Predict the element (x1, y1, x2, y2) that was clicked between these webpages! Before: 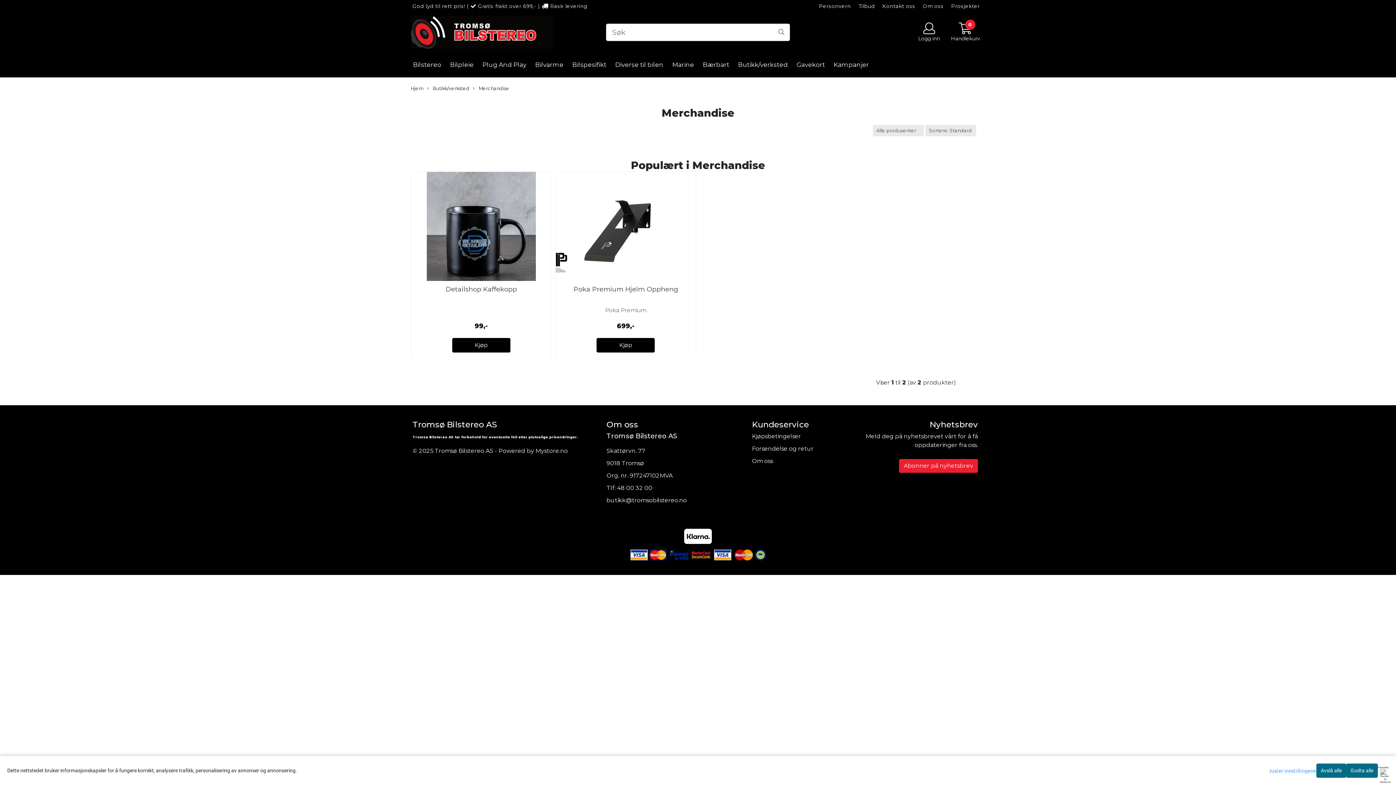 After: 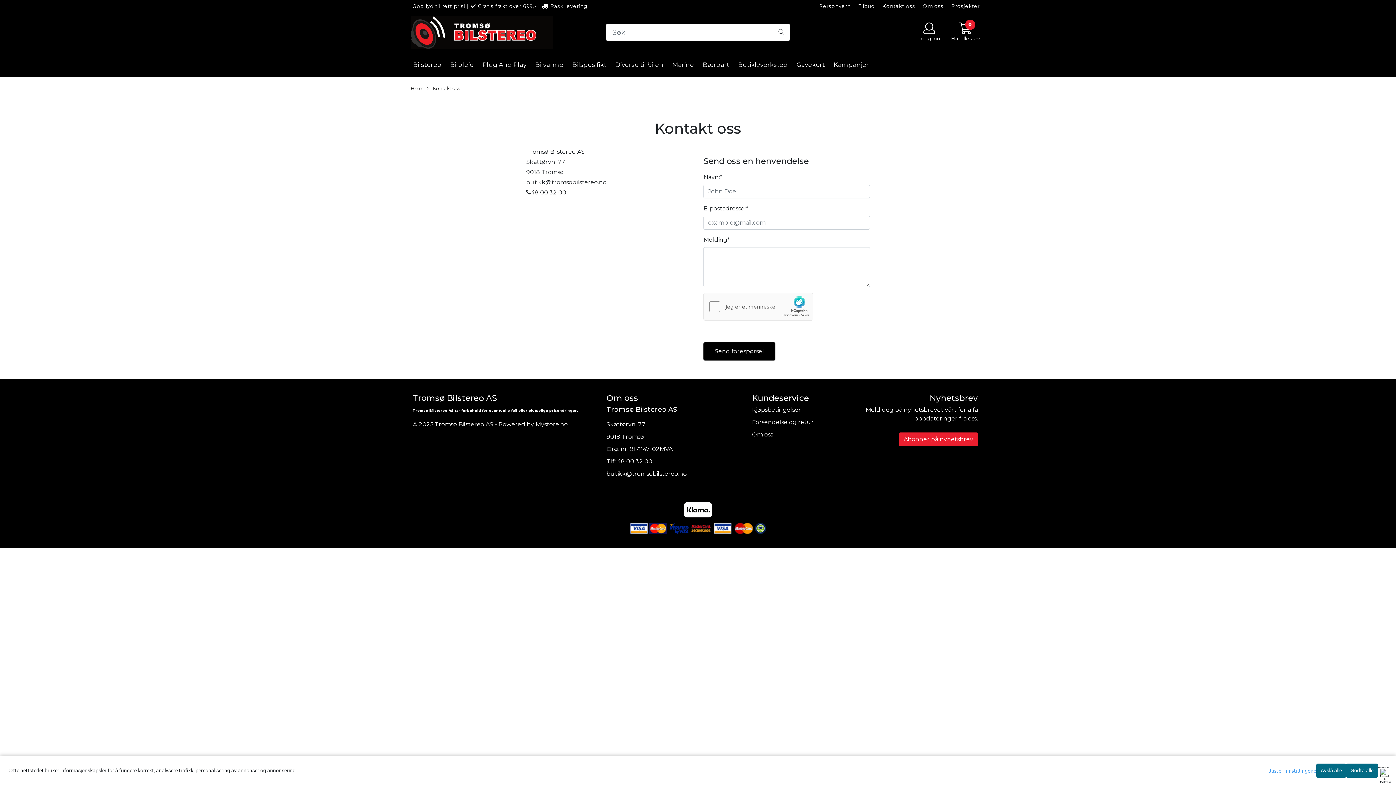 Action: label: Kontakt oss bbox: (882, 3, 915, 9)